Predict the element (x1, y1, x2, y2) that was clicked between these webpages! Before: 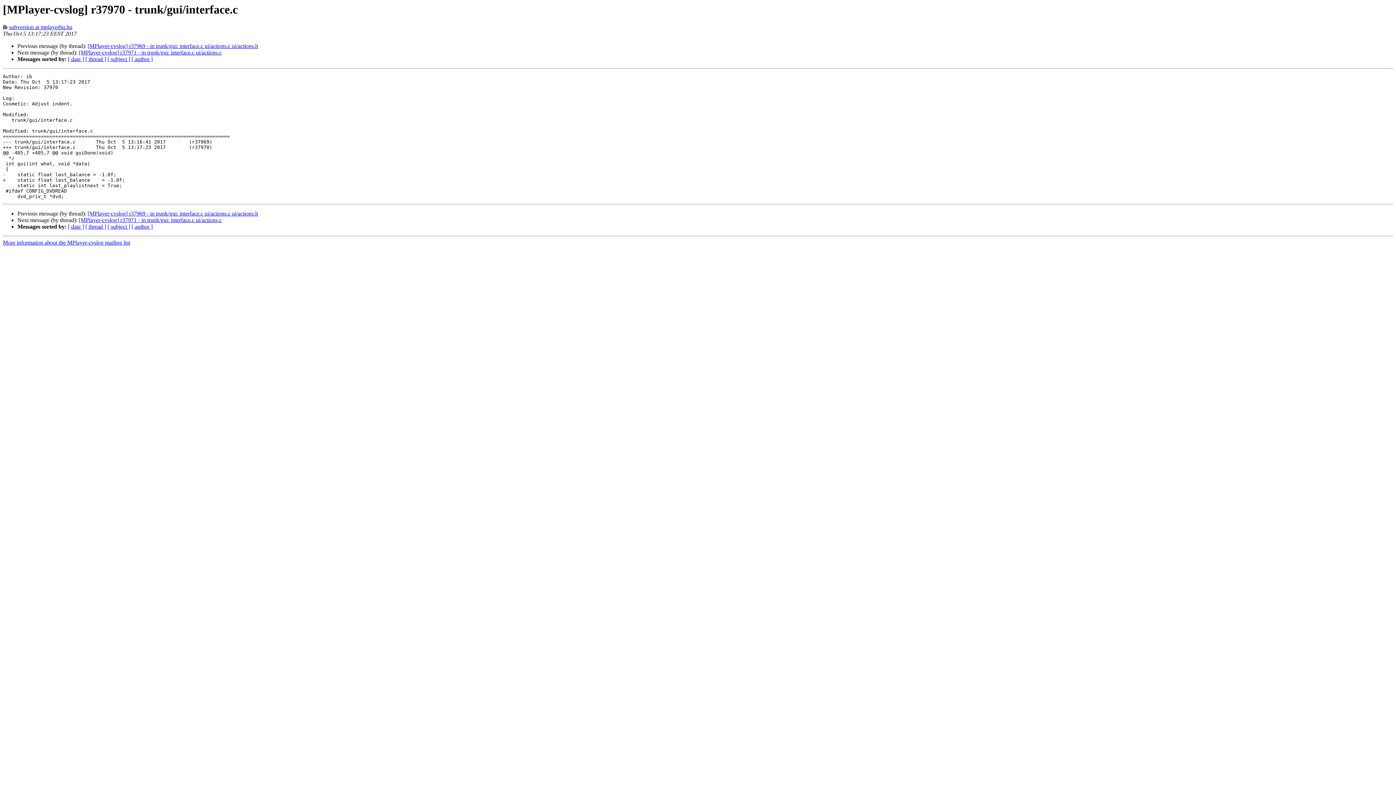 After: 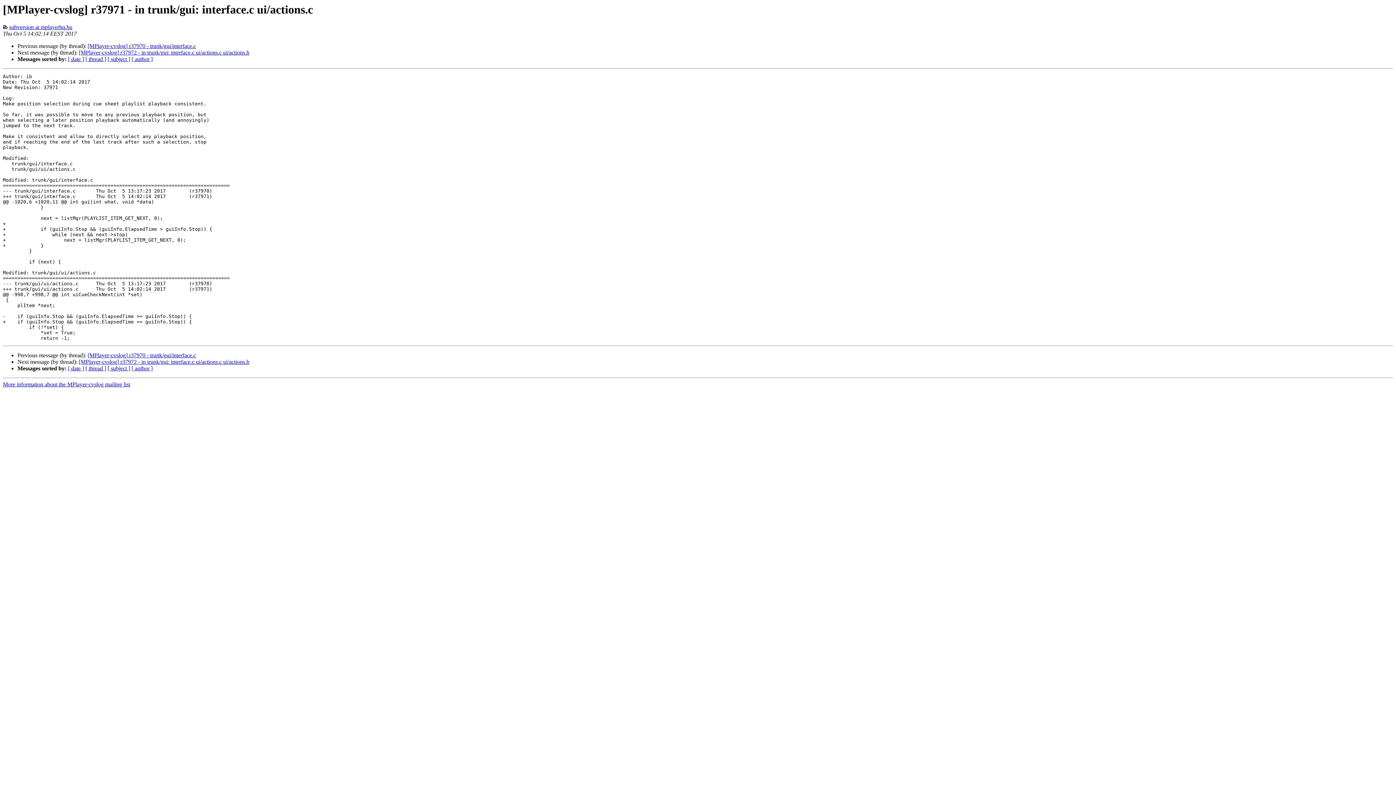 Action: bbox: (78, 217, 221, 223) label: [MPlayer-cvslog] r37971 - in trunk/gui: interface.c ui/actions.c